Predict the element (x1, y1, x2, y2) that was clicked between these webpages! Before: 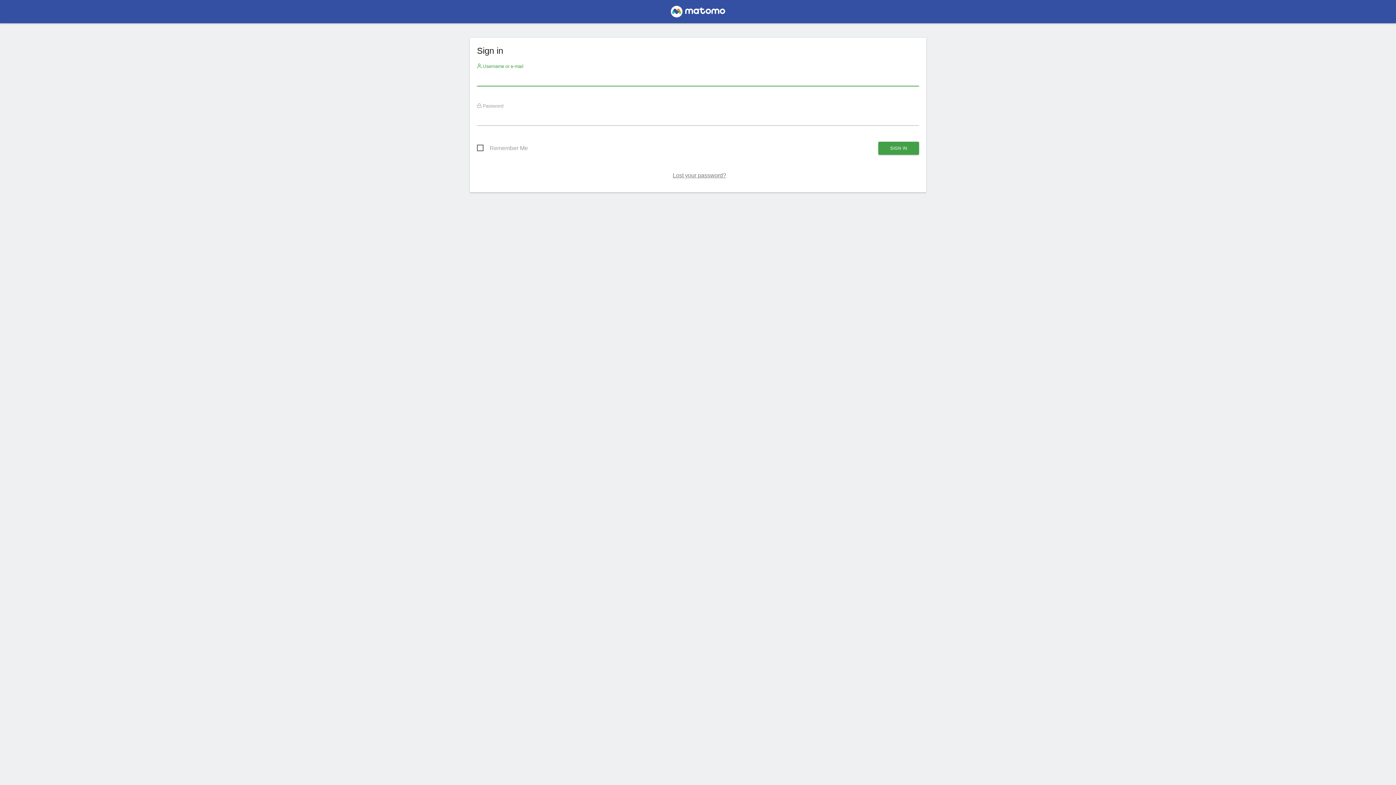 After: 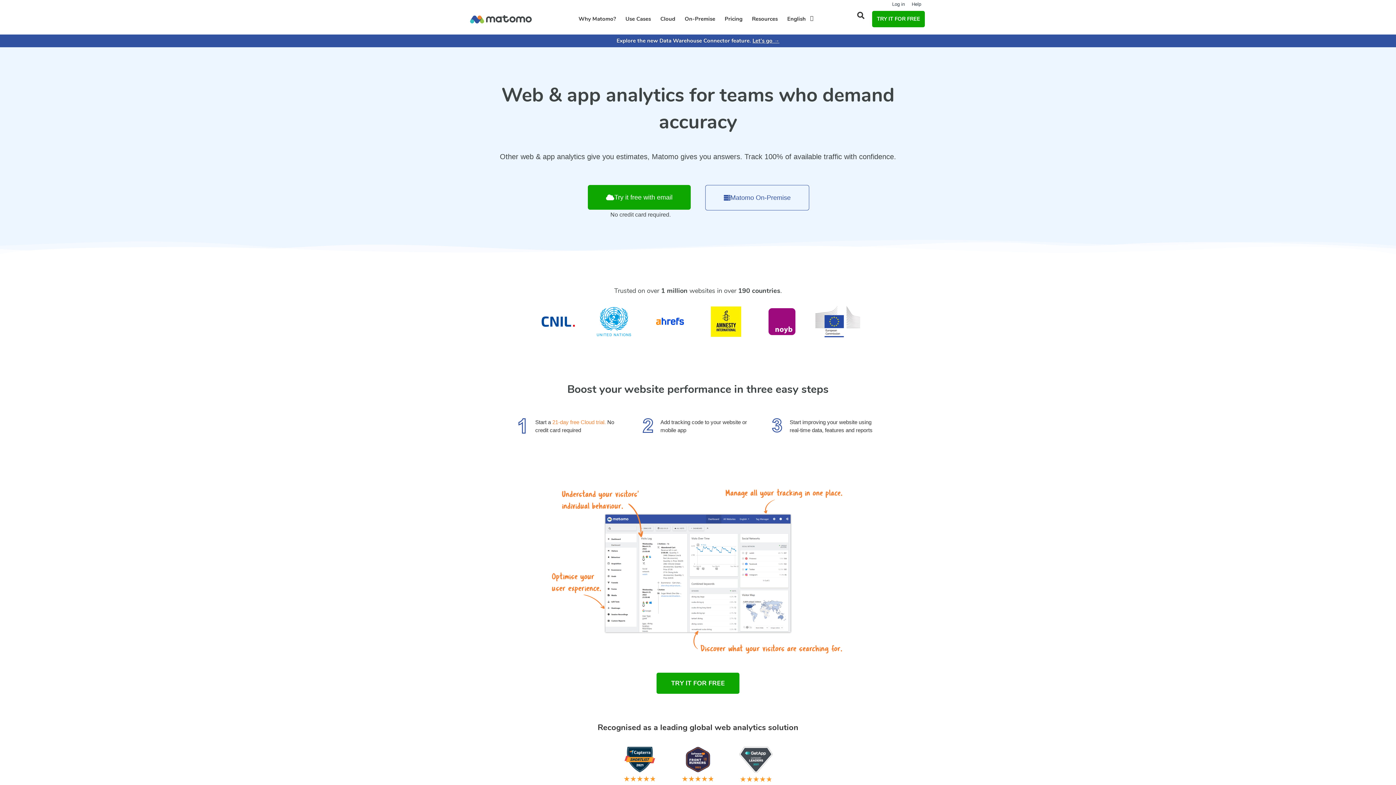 Action: bbox: (667, 7, 729, 19)